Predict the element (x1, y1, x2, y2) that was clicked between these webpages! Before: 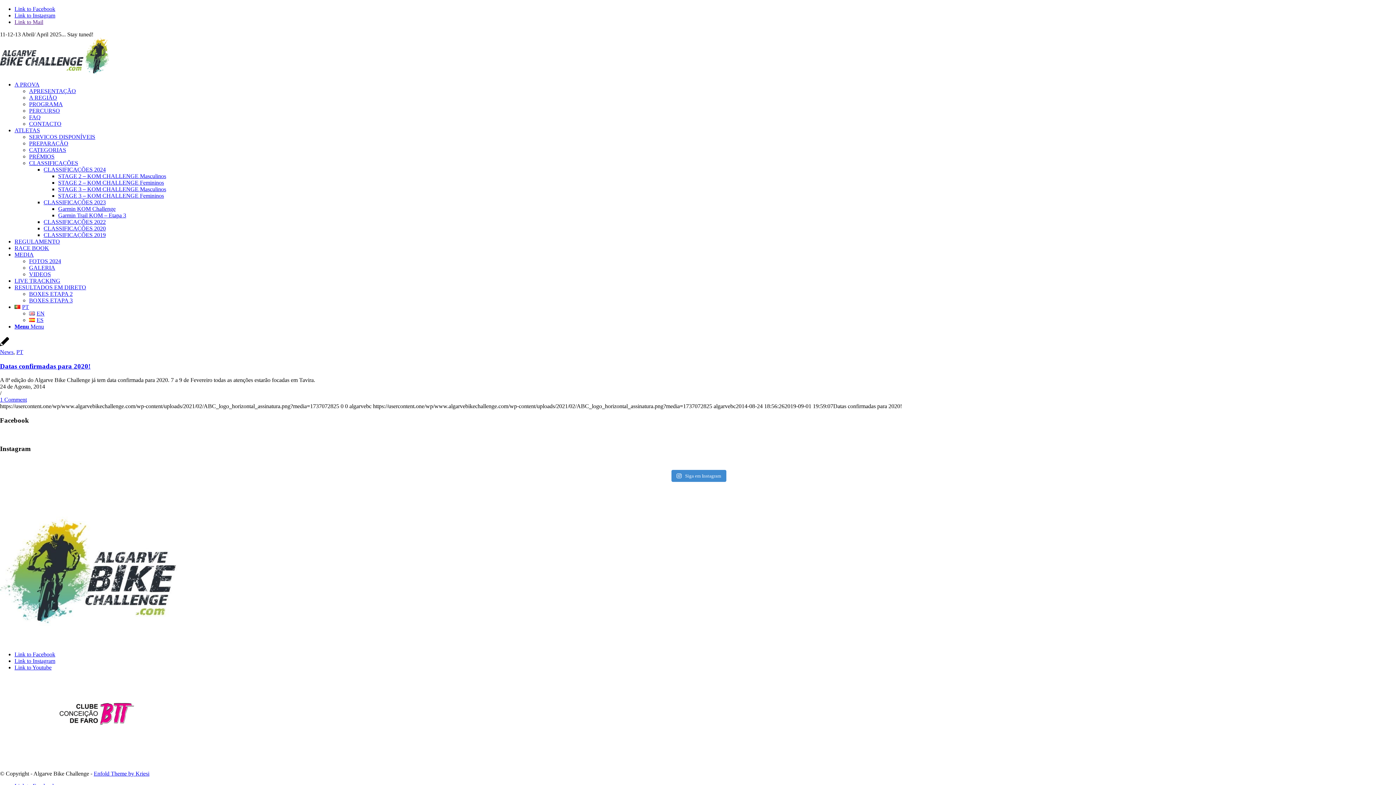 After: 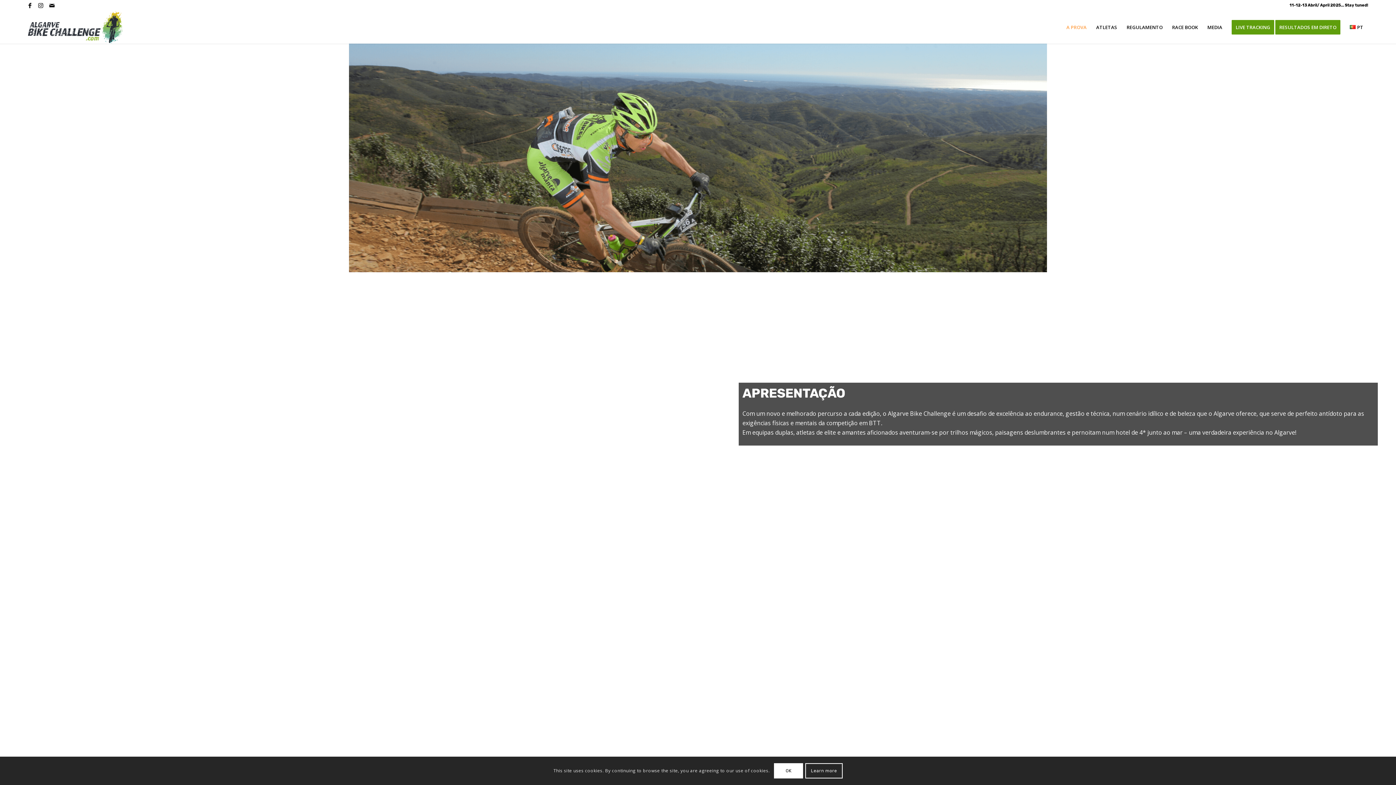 Action: bbox: (14, 81, 39, 87) label: A PROVA